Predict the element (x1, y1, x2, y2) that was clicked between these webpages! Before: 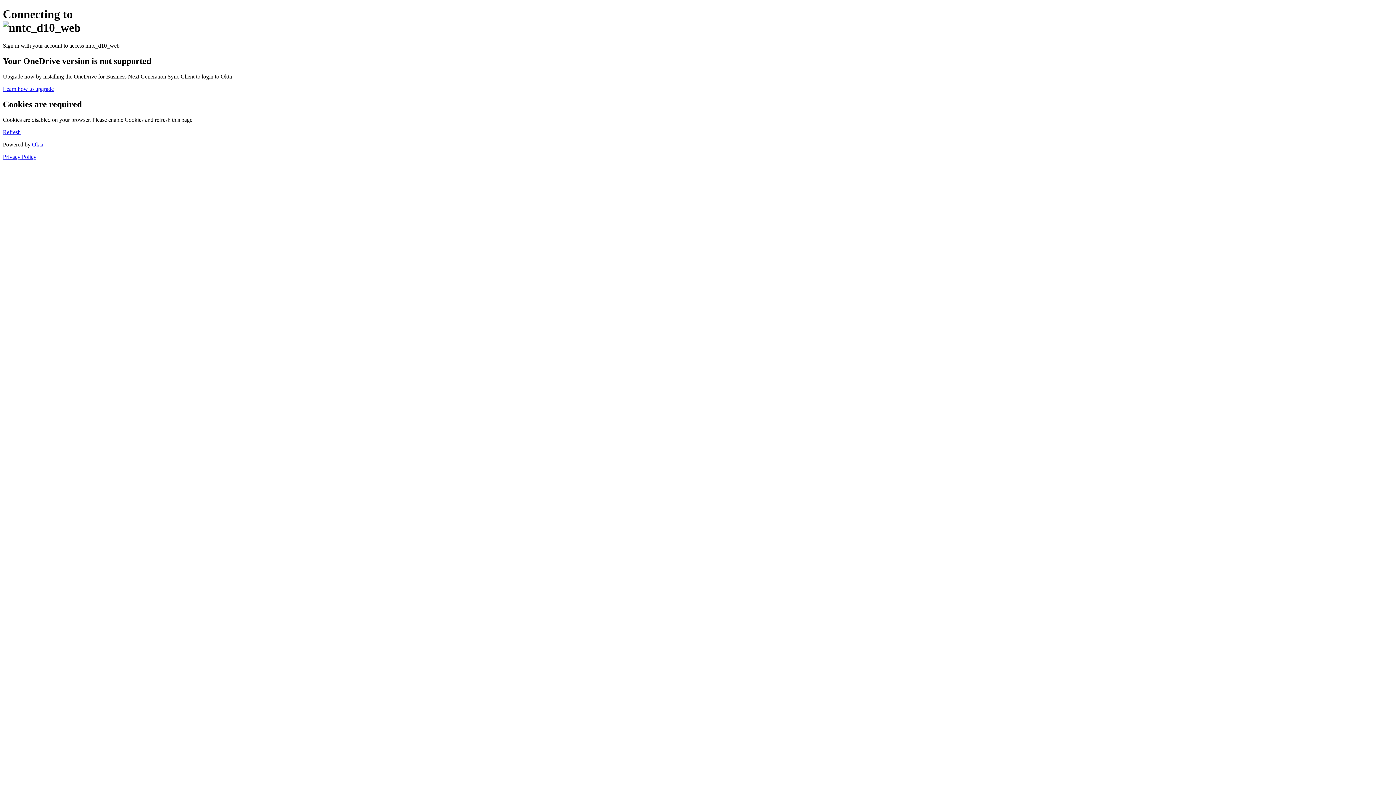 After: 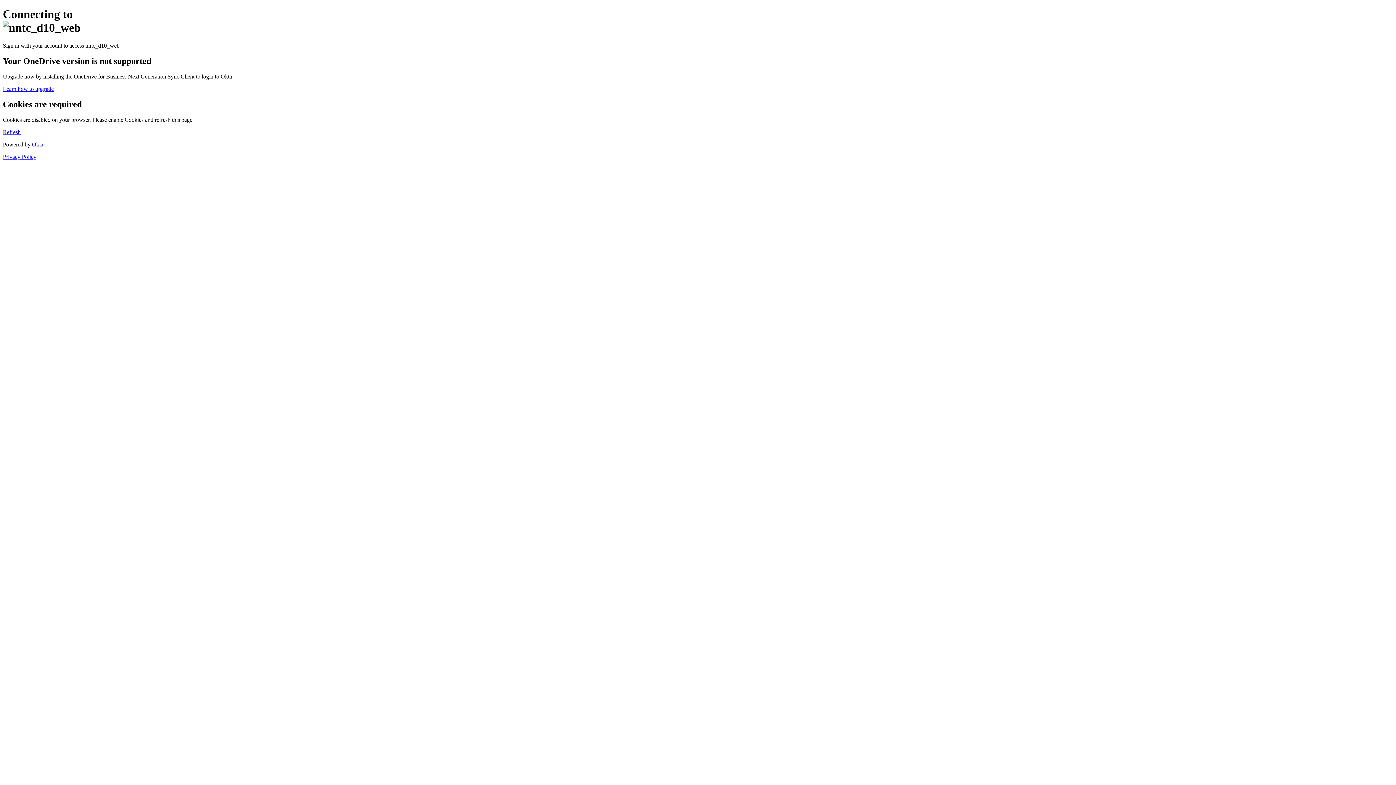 Action: bbox: (2, 128, 20, 135) label: Refresh